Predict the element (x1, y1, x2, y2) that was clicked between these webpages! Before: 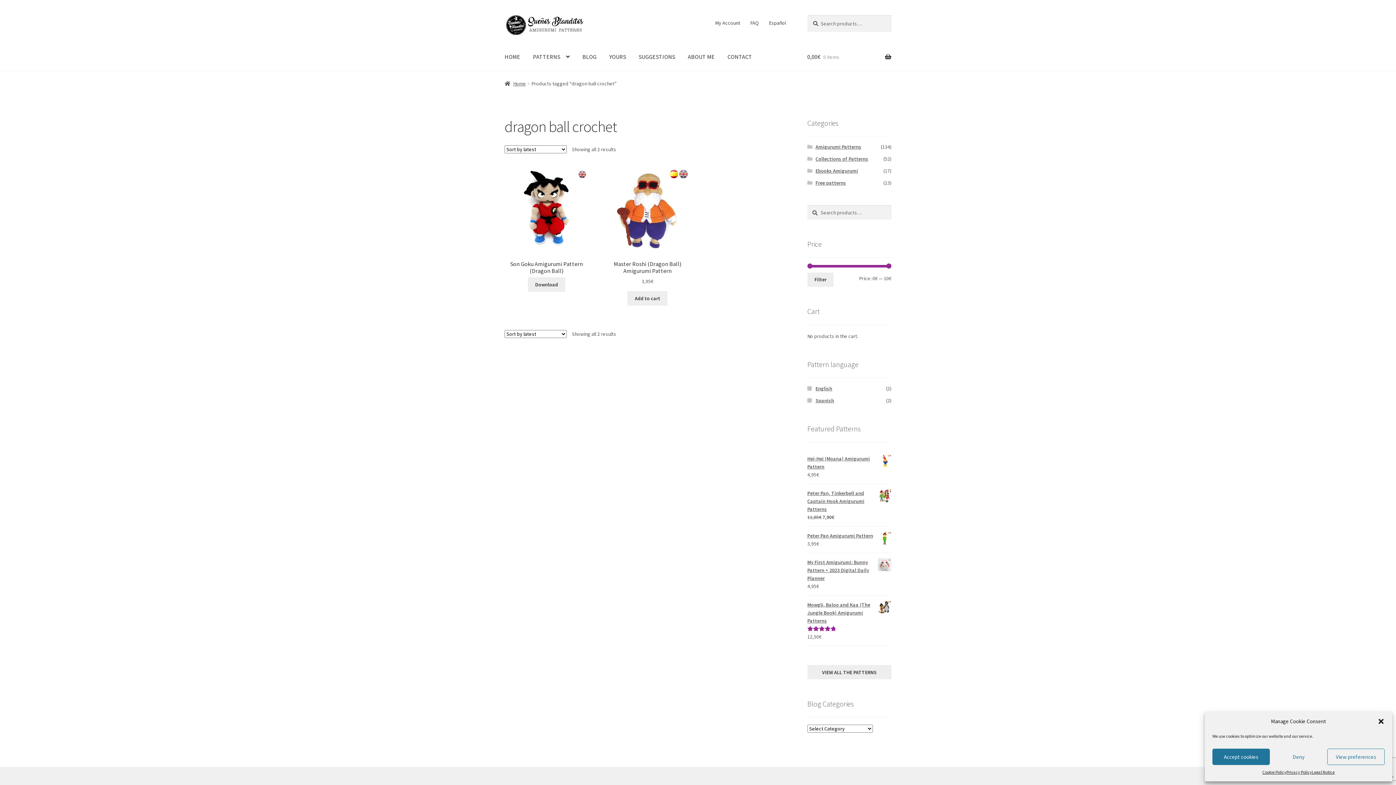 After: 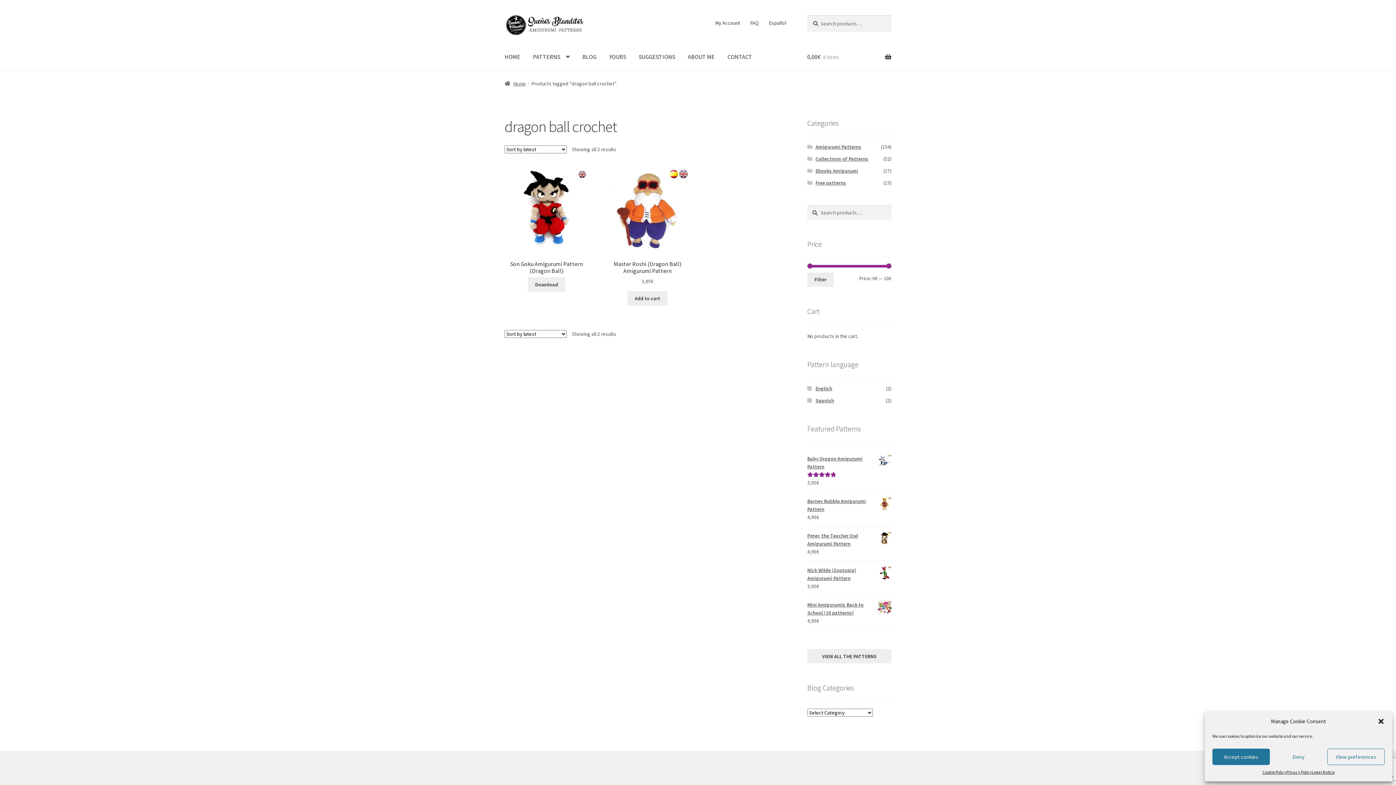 Action: label: Filter bbox: (807, 272, 833, 286)